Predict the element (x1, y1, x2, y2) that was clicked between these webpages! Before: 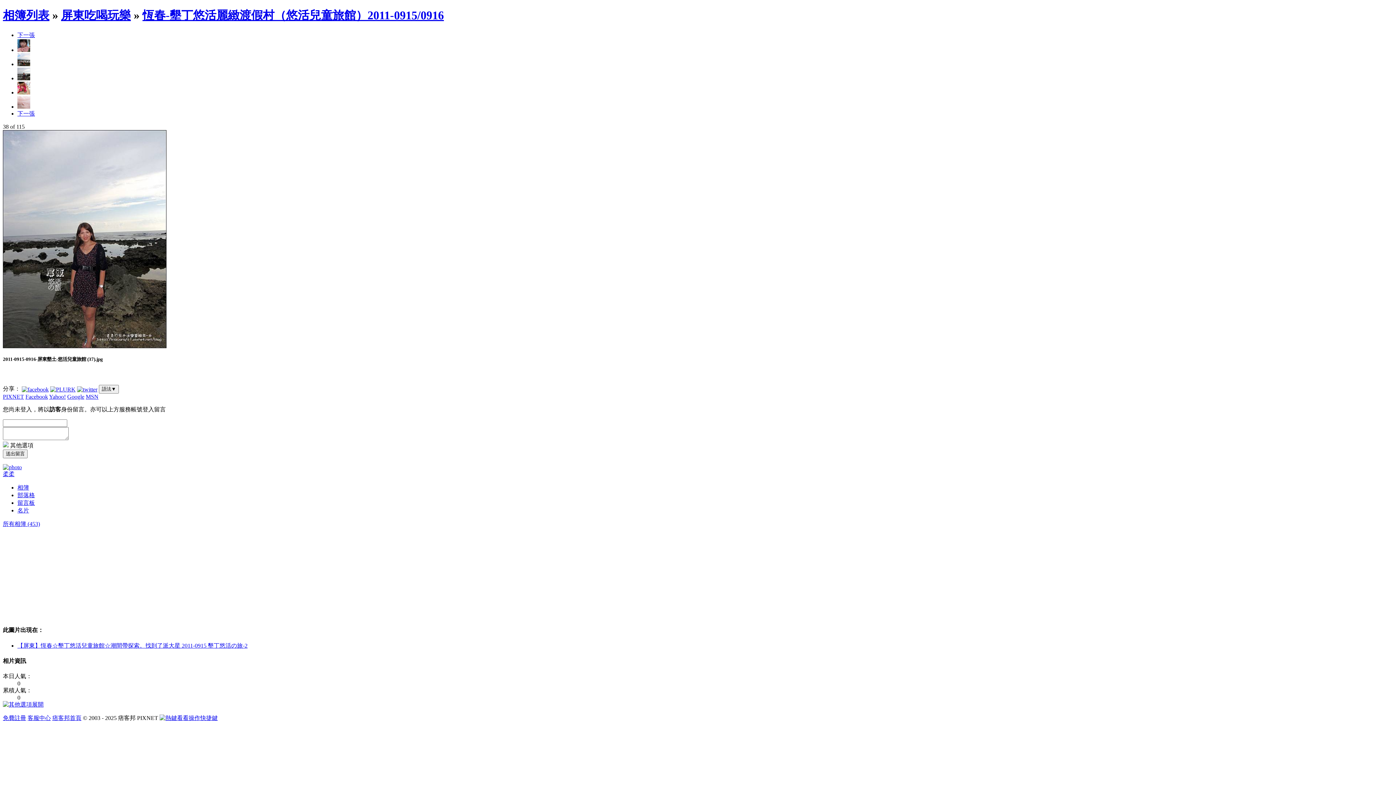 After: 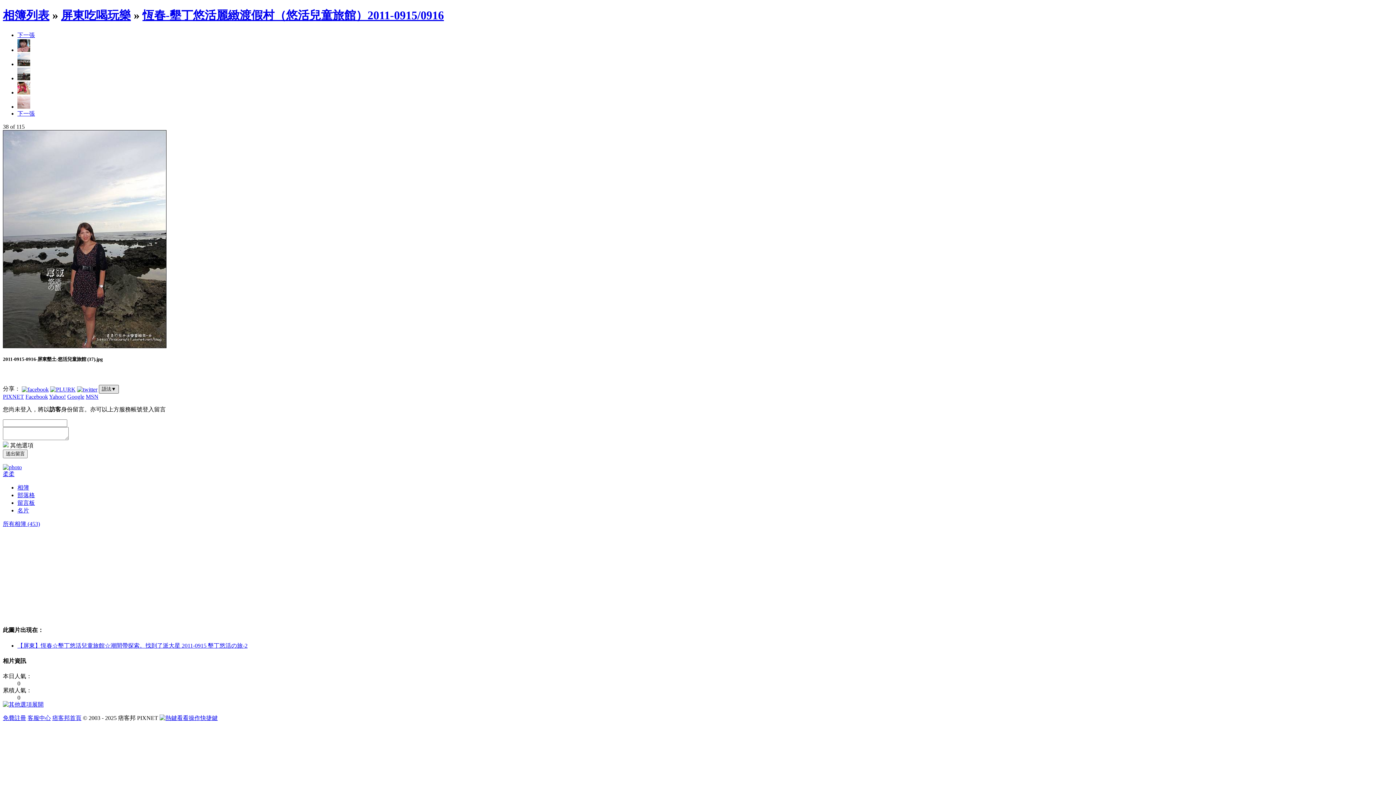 Action: bbox: (98, 385, 118, 393) label: 語法▼